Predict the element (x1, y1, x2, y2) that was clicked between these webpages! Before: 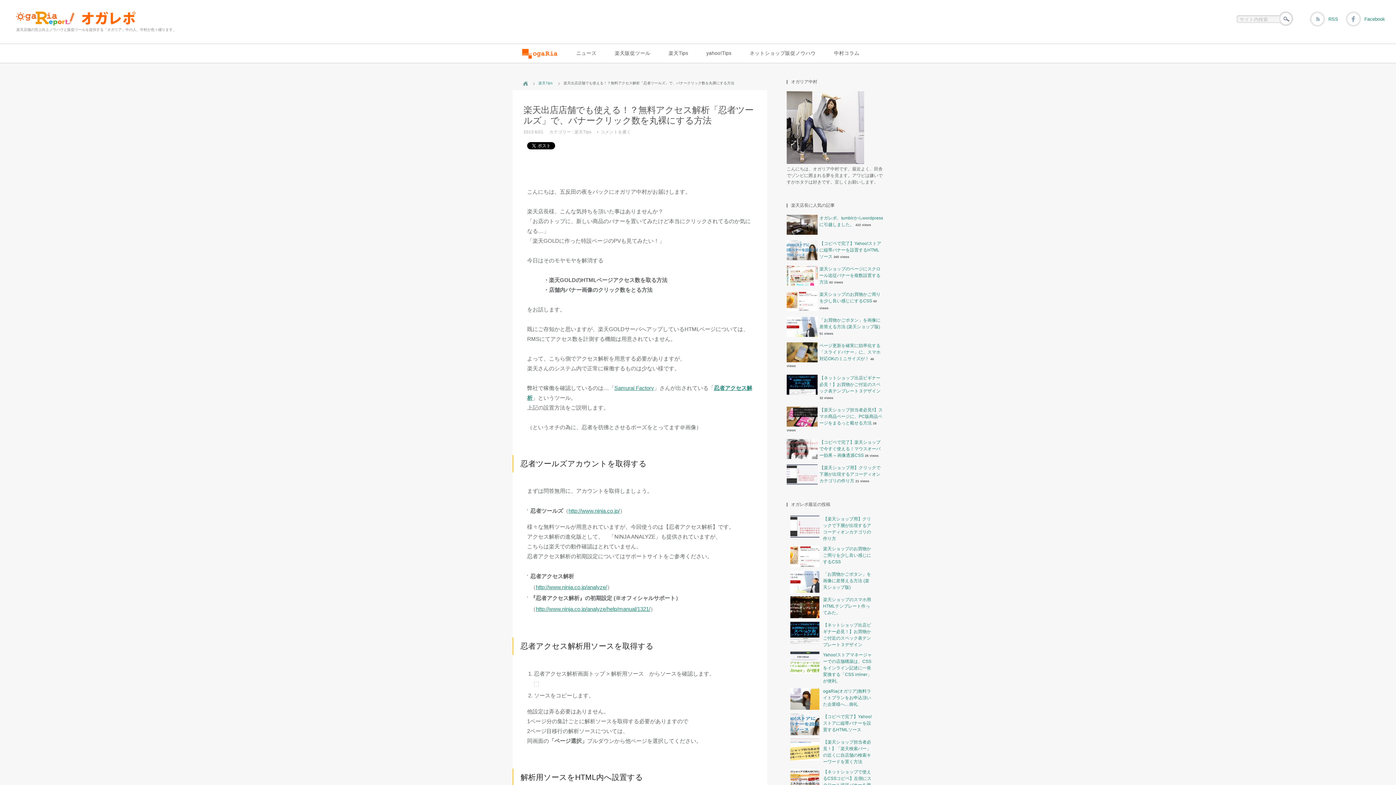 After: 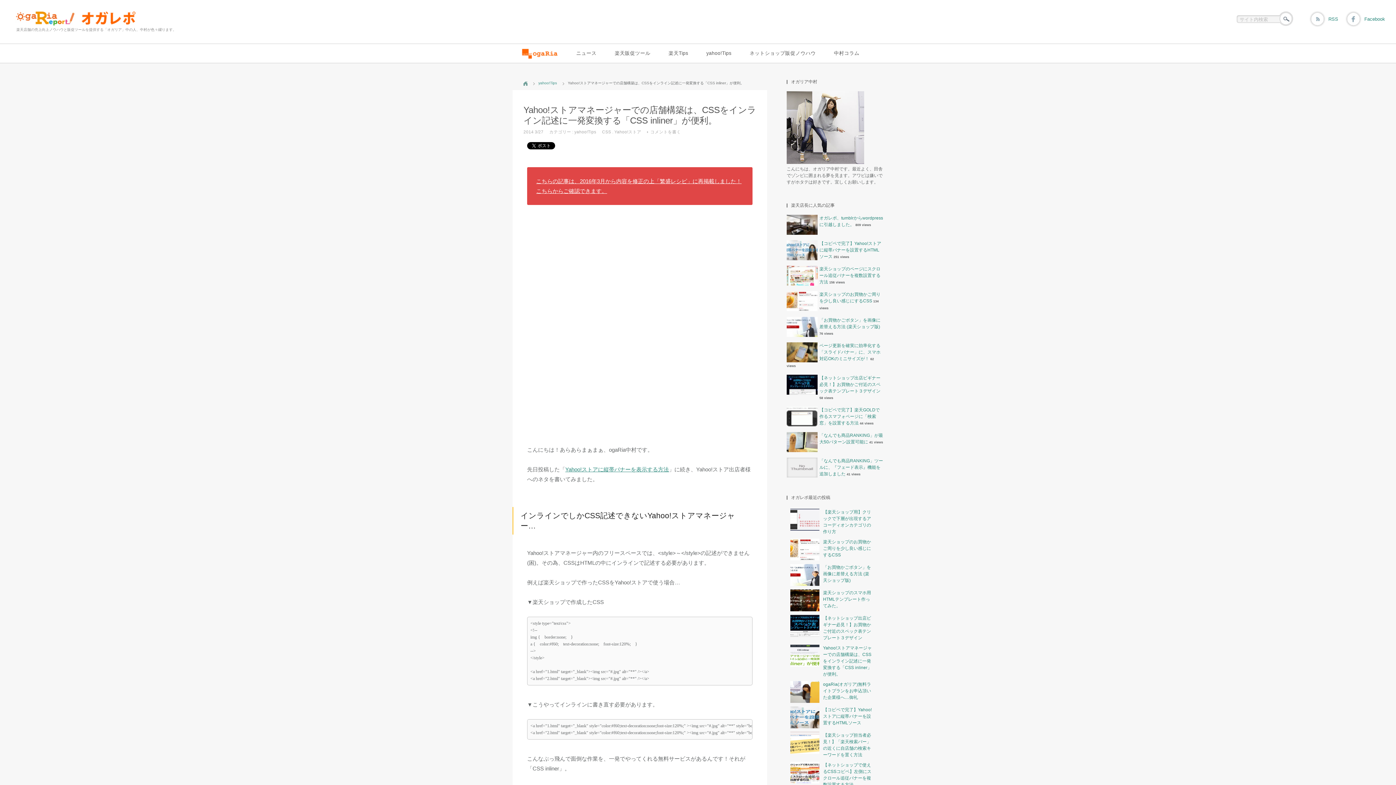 Action: bbox: (823, 652, 872, 683) label: Yahoo!ストアマネージャーでの店舗構築は、CSSをインライン記述に一発変換する「CSS inliner」が便利。